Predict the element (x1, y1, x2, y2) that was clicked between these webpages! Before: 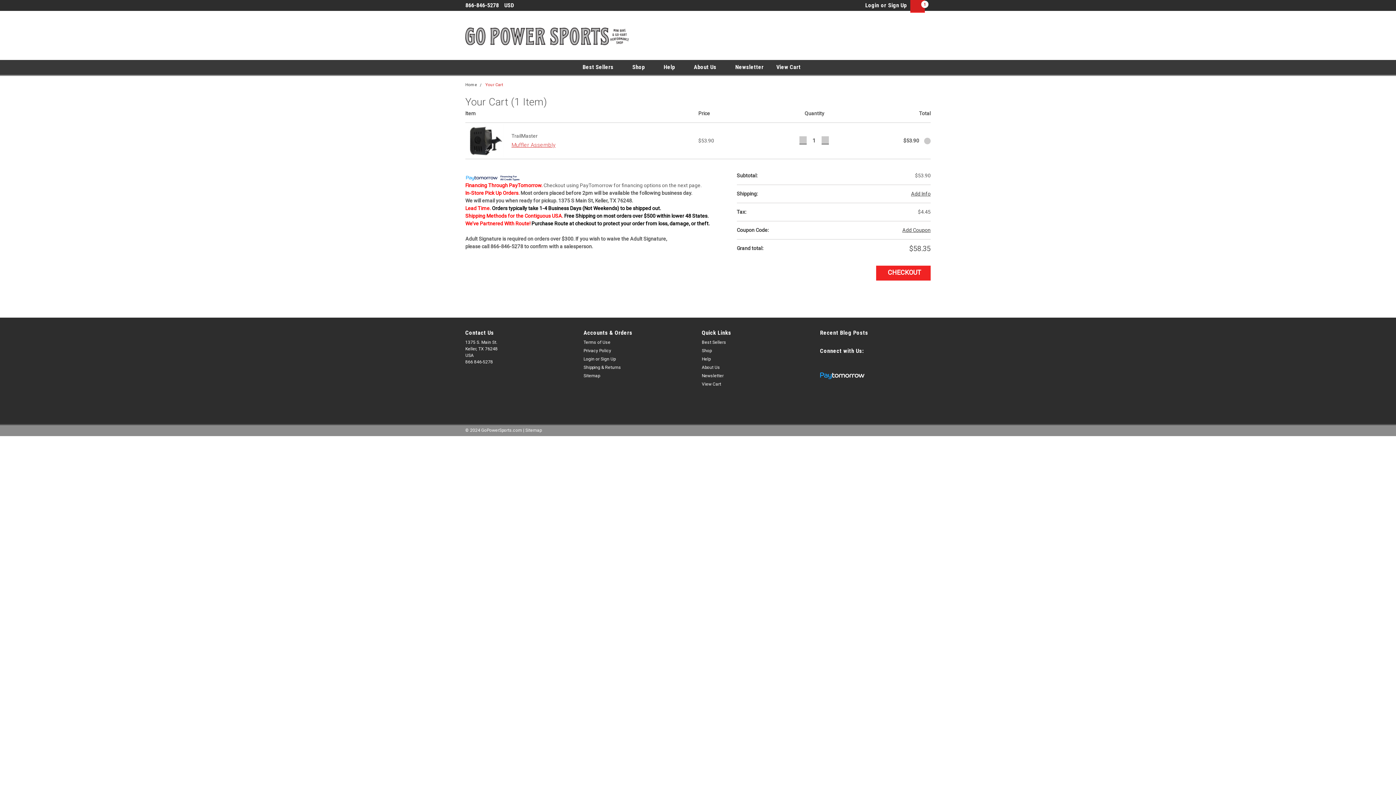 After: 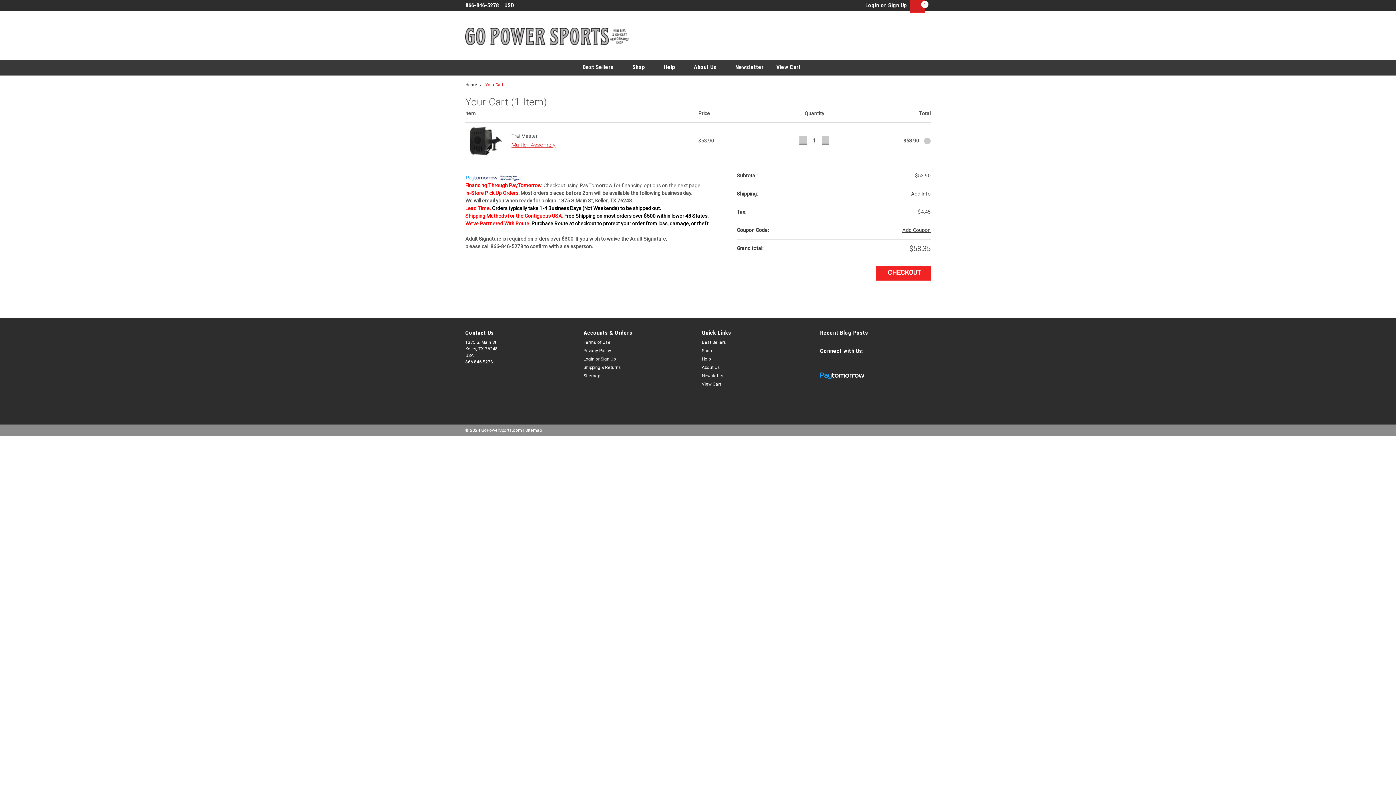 Action: label: DECREASE QUANTITY: bbox: (799, 136, 806, 144)